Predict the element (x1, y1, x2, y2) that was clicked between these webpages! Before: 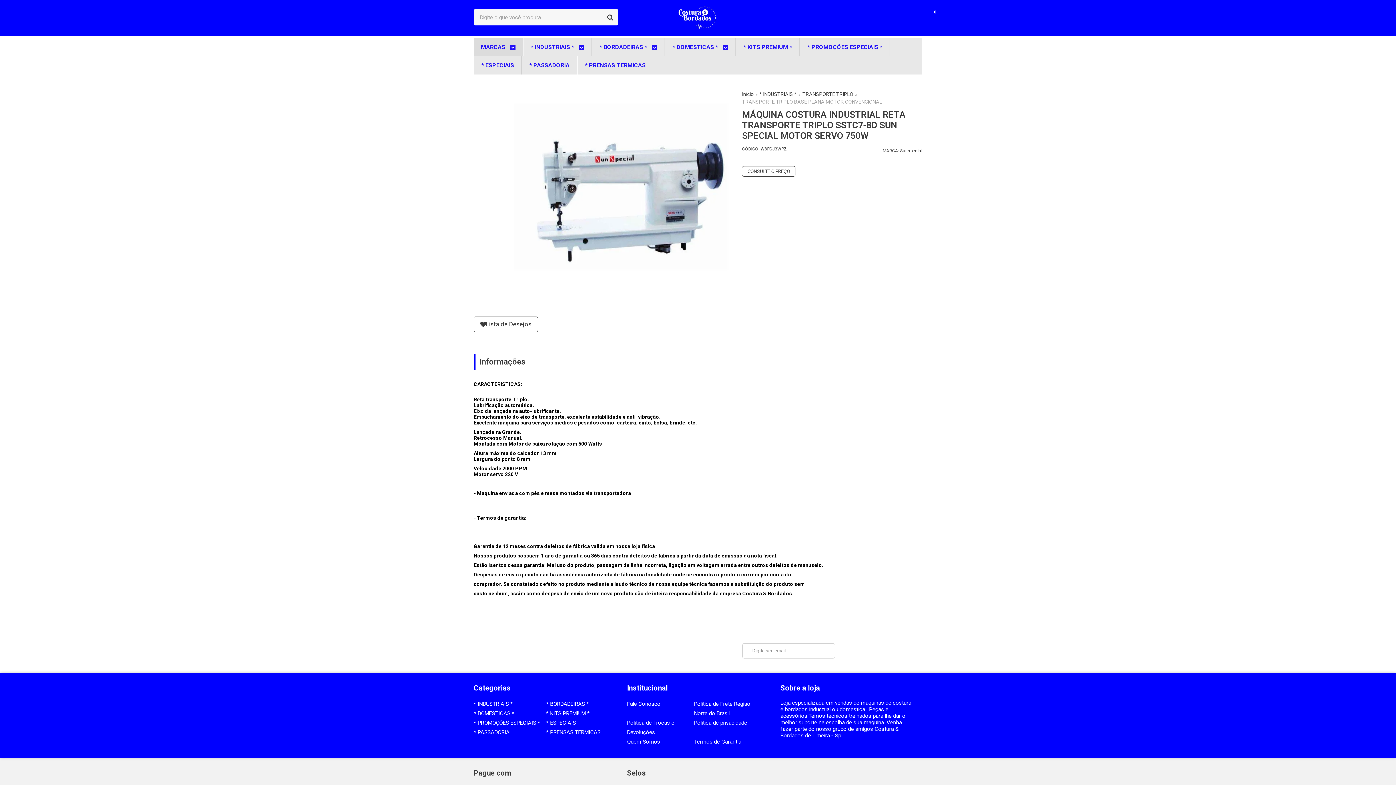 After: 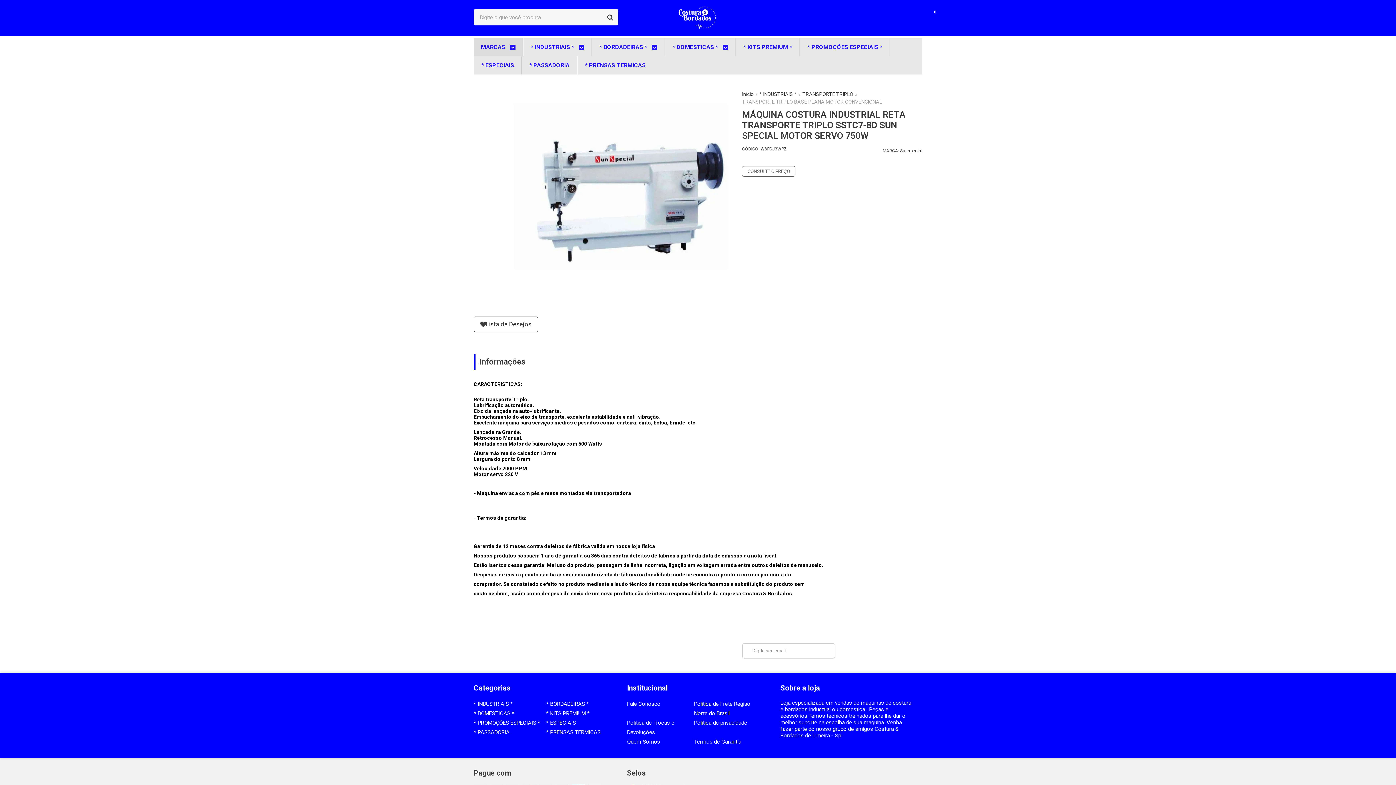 Action: label: CONSULTE O PREÇO bbox: (742, 166, 795, 176)